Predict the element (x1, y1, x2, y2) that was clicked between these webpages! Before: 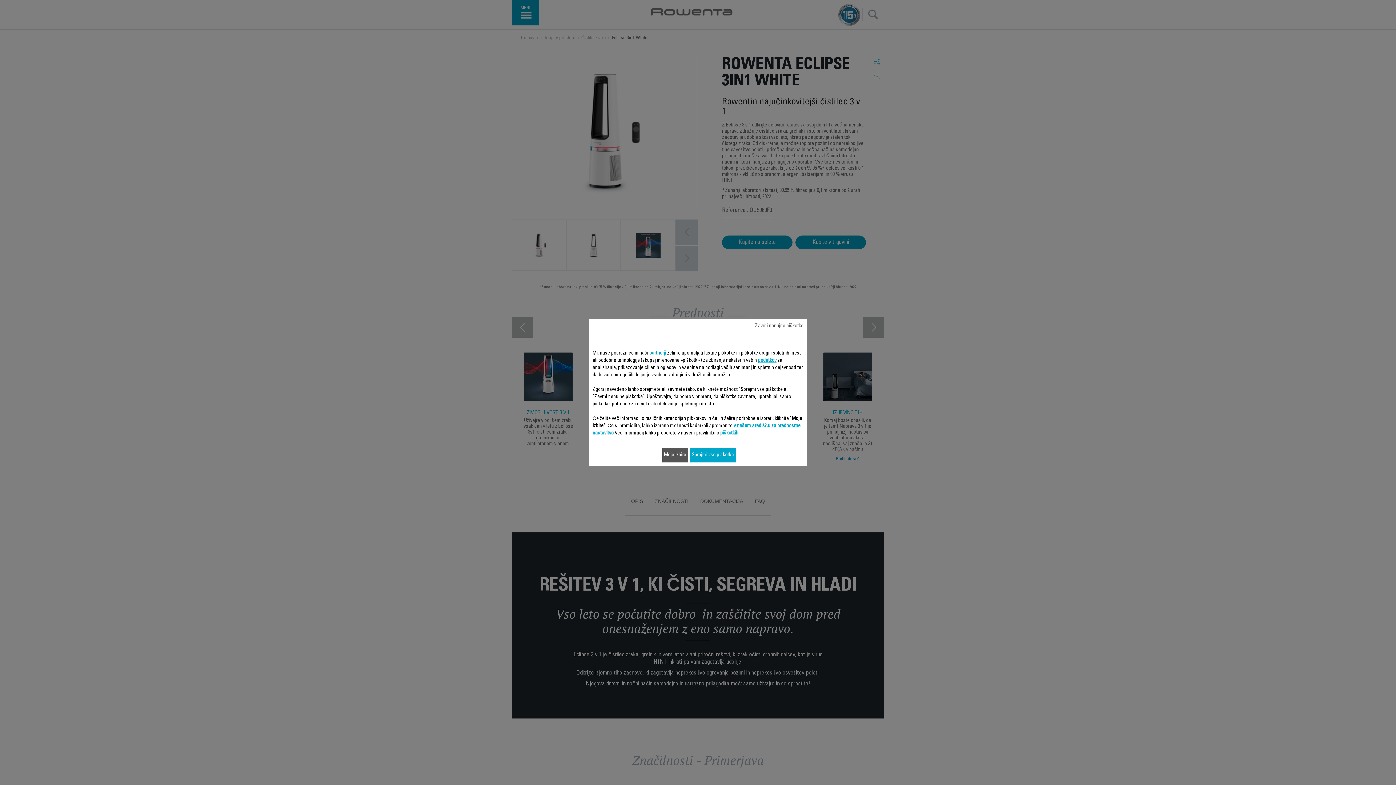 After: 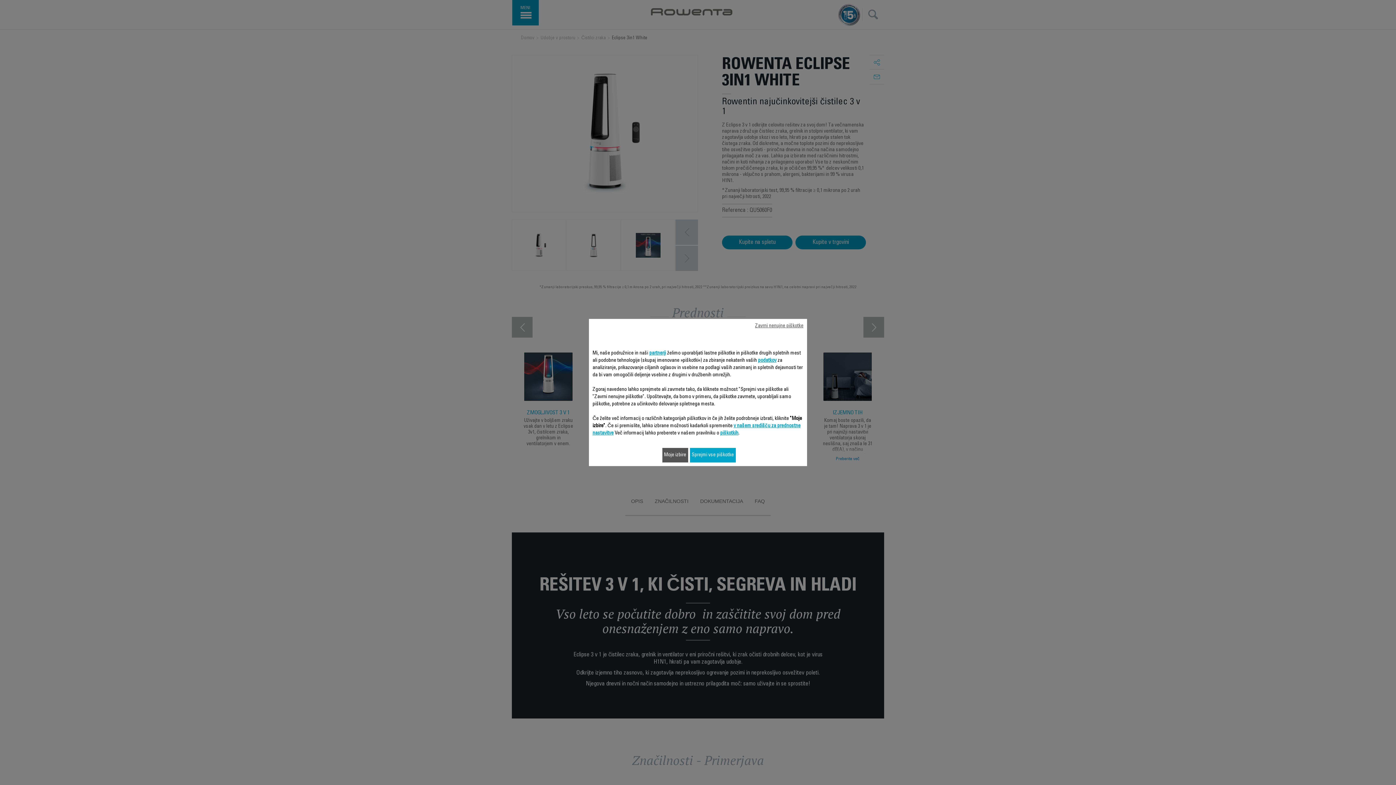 Action: bbox: (649, 351, 666, 356) label: partnerji